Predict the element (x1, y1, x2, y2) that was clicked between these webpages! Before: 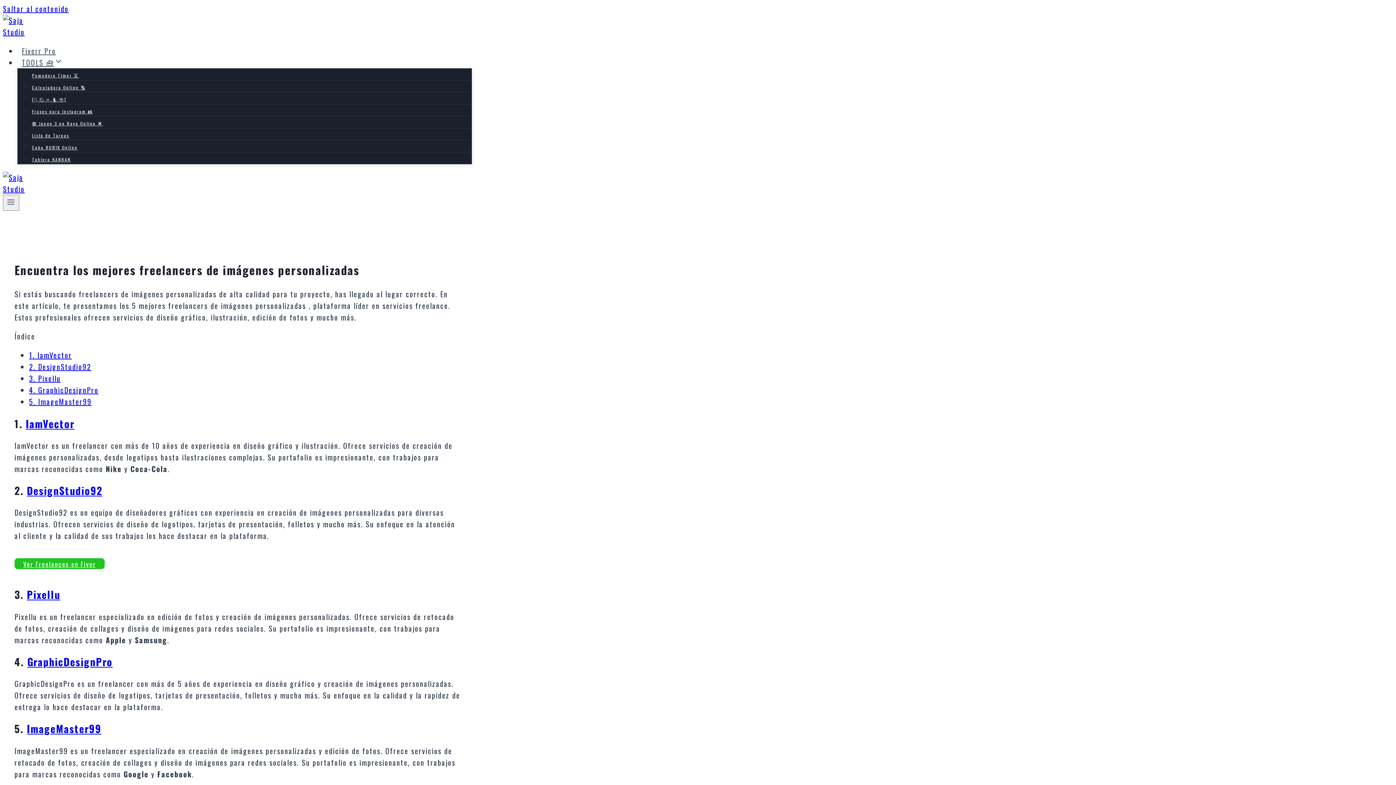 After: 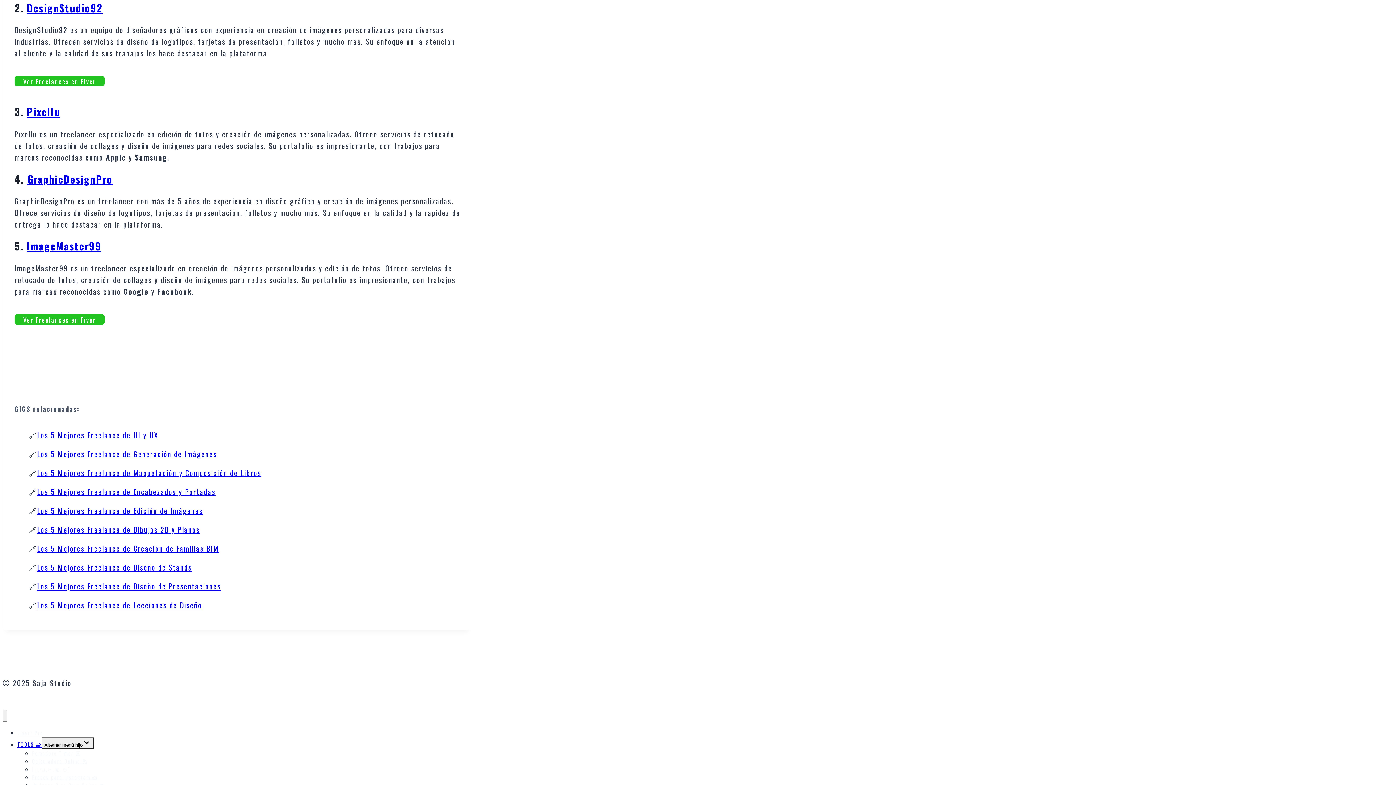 Action: label: 2. DesignStudio92 bbox: (29, 361, 91, 372)